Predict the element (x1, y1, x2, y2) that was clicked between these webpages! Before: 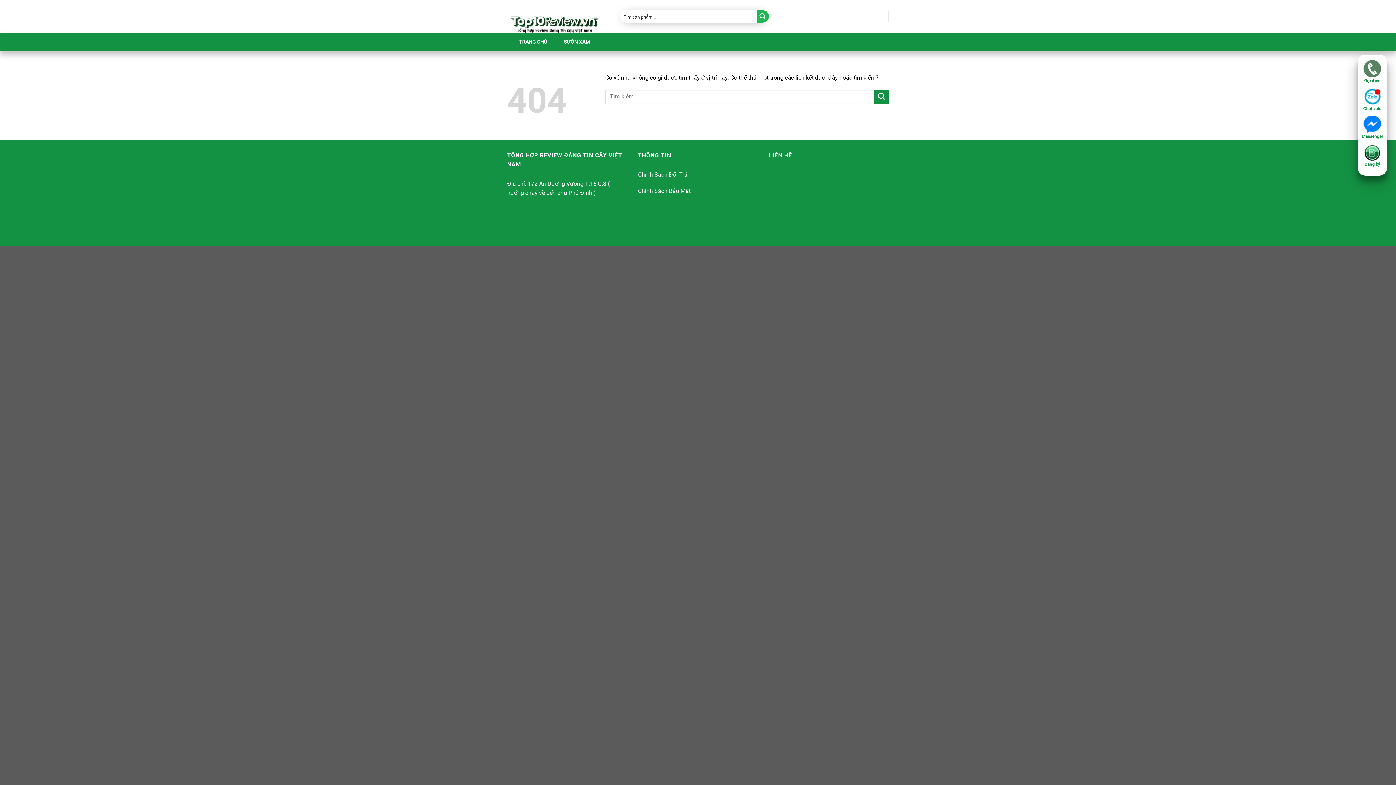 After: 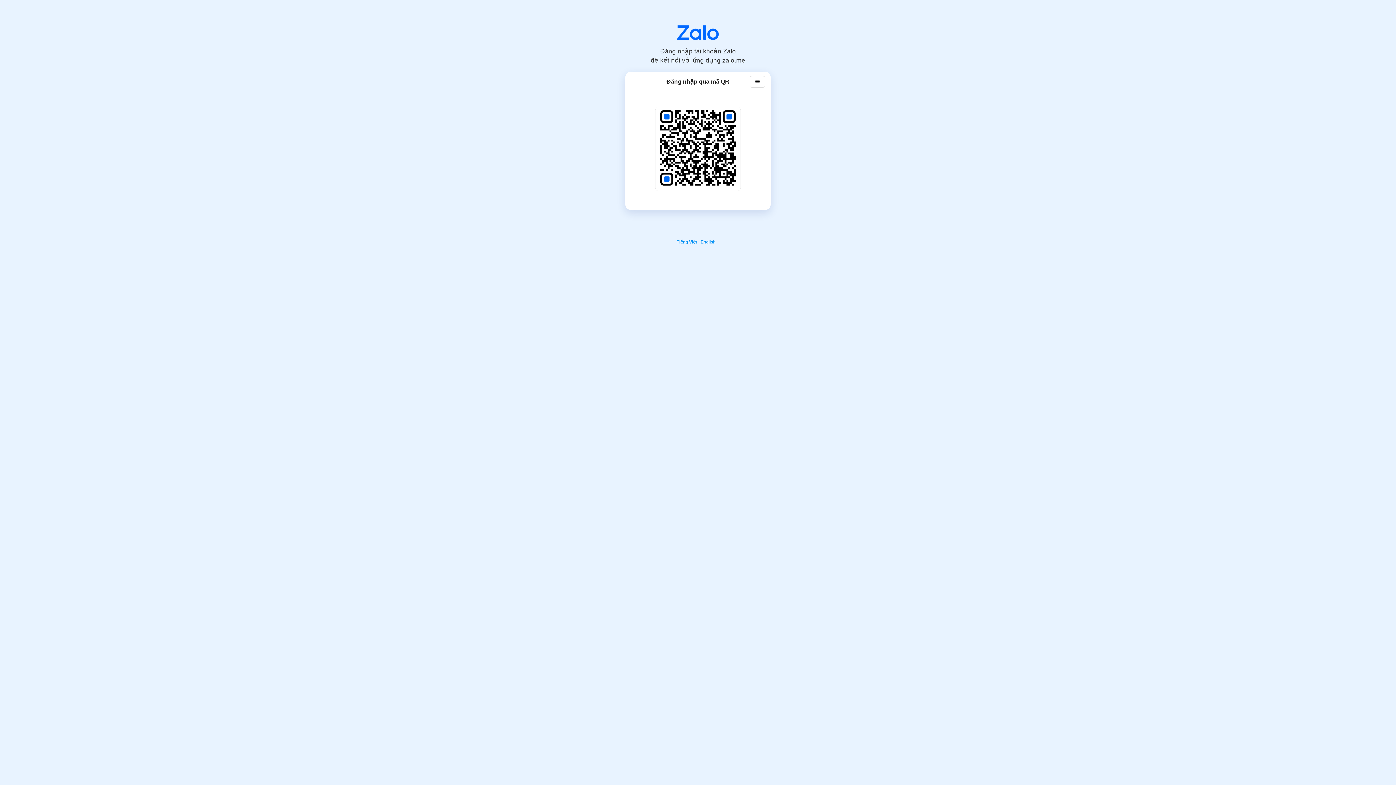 Action: bbox: (1358, 87, 1387, 112) label: 
Chat zalo